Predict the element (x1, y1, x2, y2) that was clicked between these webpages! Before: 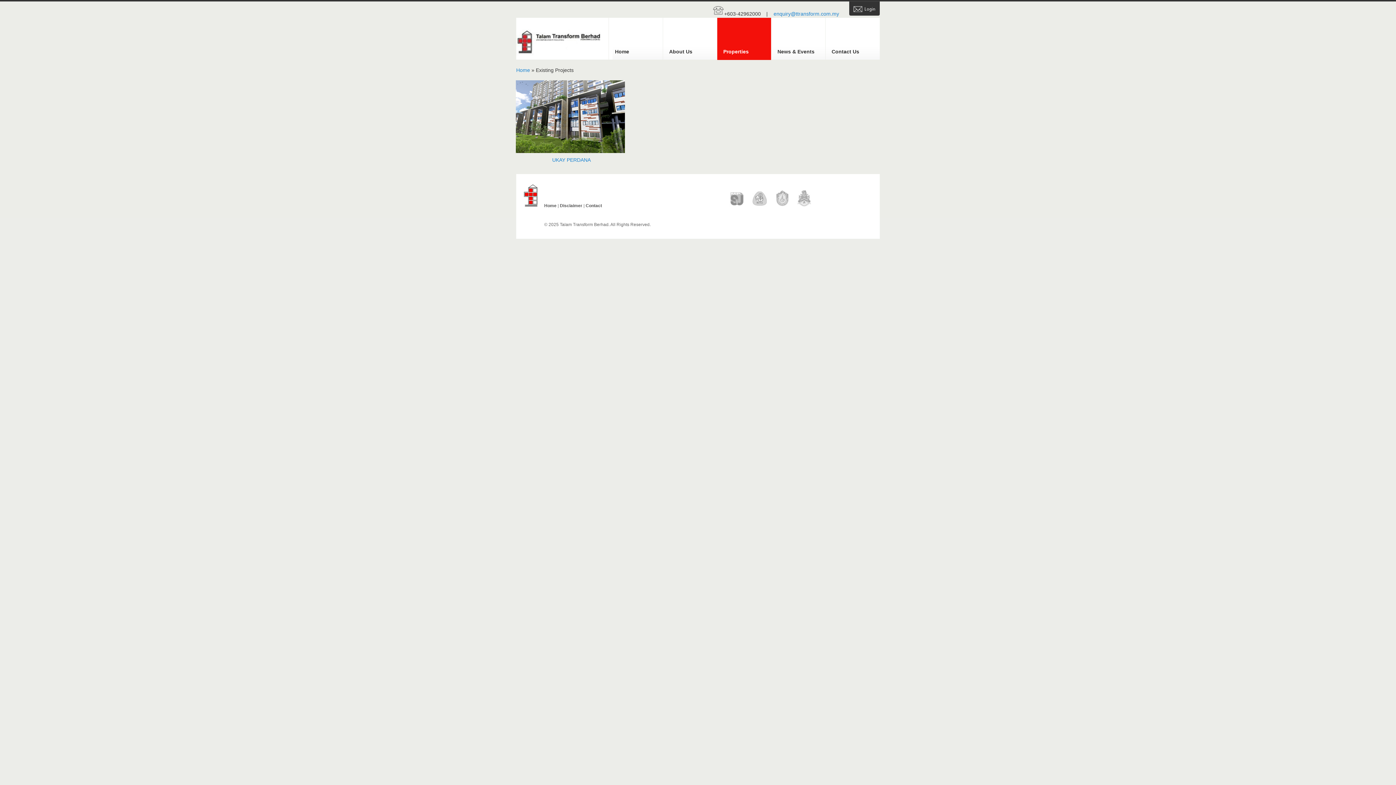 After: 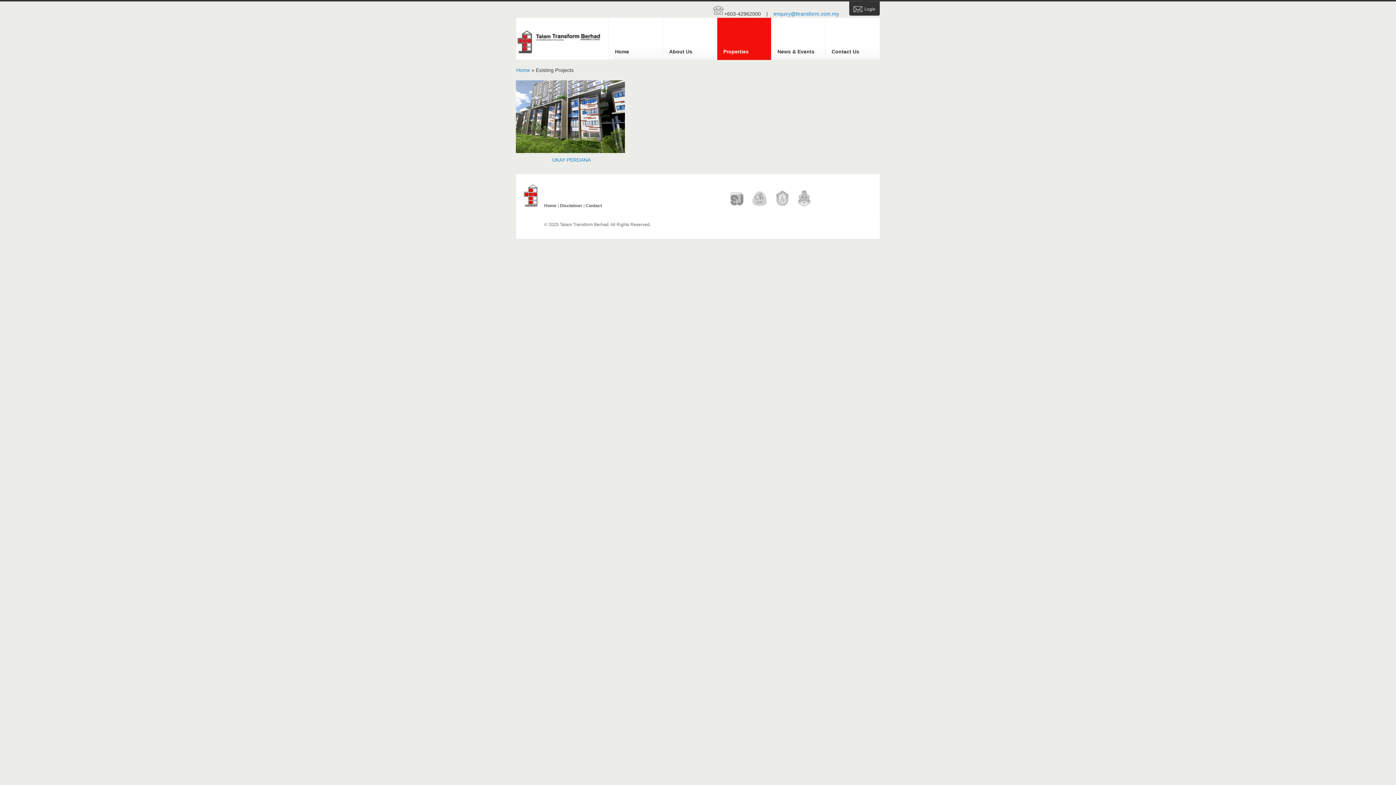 Action: bbox: (849, 1, 880, 15)